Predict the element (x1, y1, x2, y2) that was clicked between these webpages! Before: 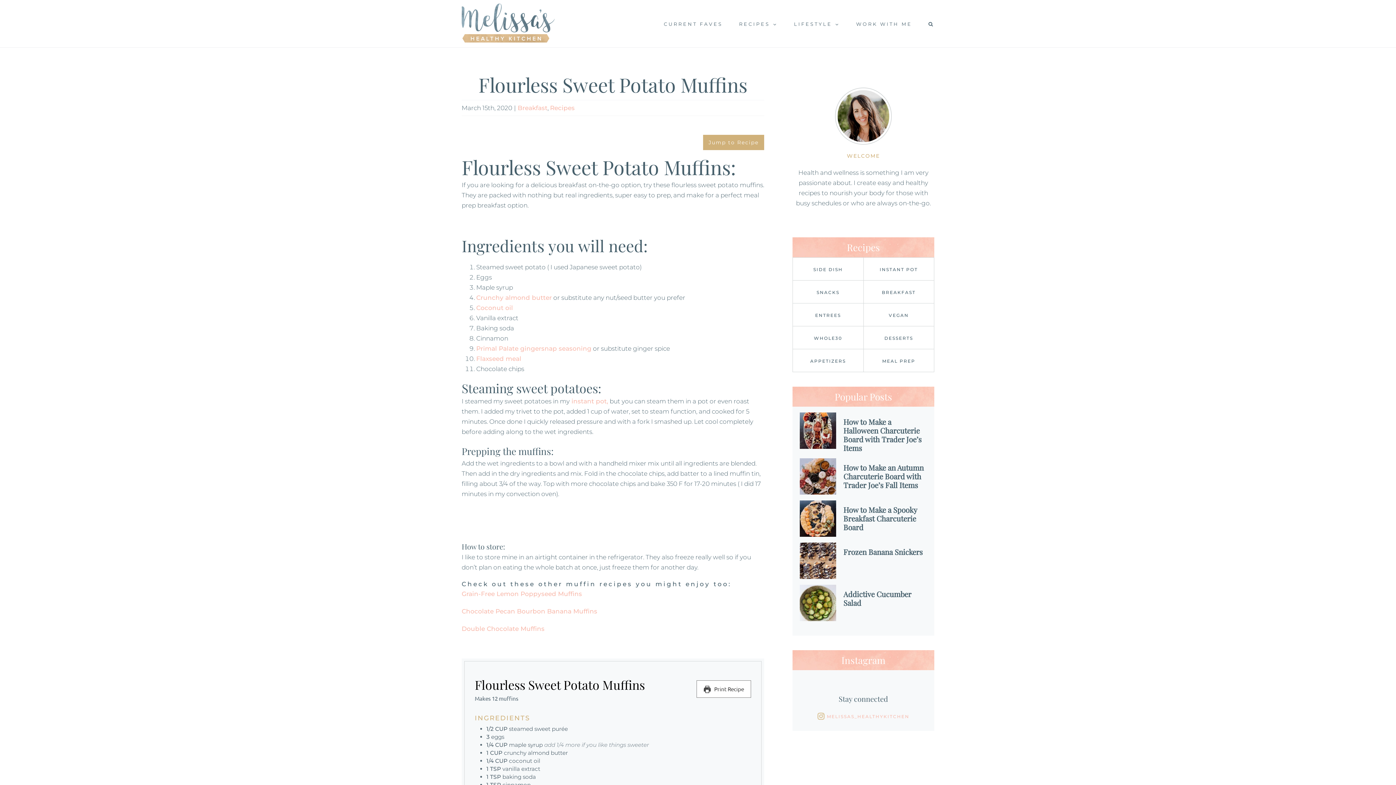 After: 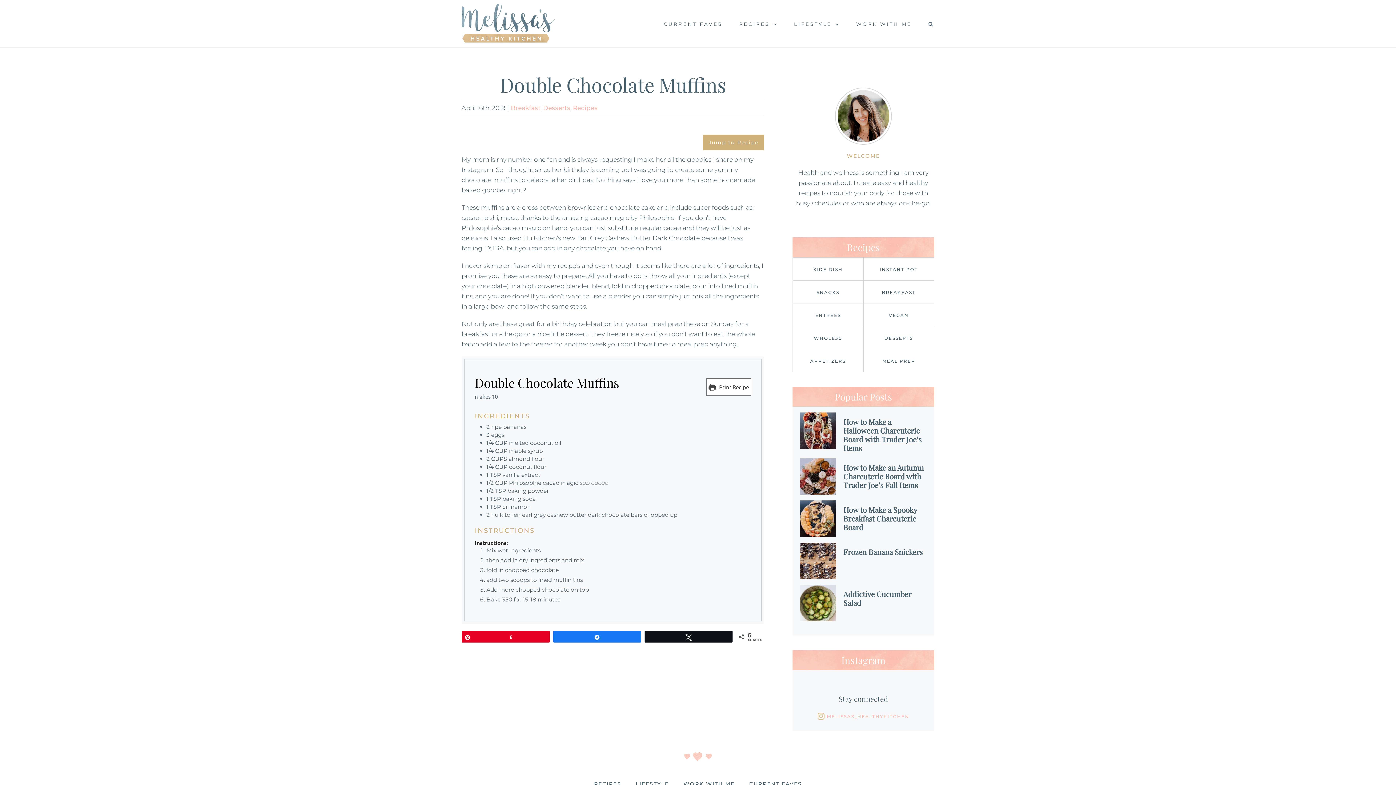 Action: bbox: (461, 625, 544, 632) label: Double Chocolate Muffins